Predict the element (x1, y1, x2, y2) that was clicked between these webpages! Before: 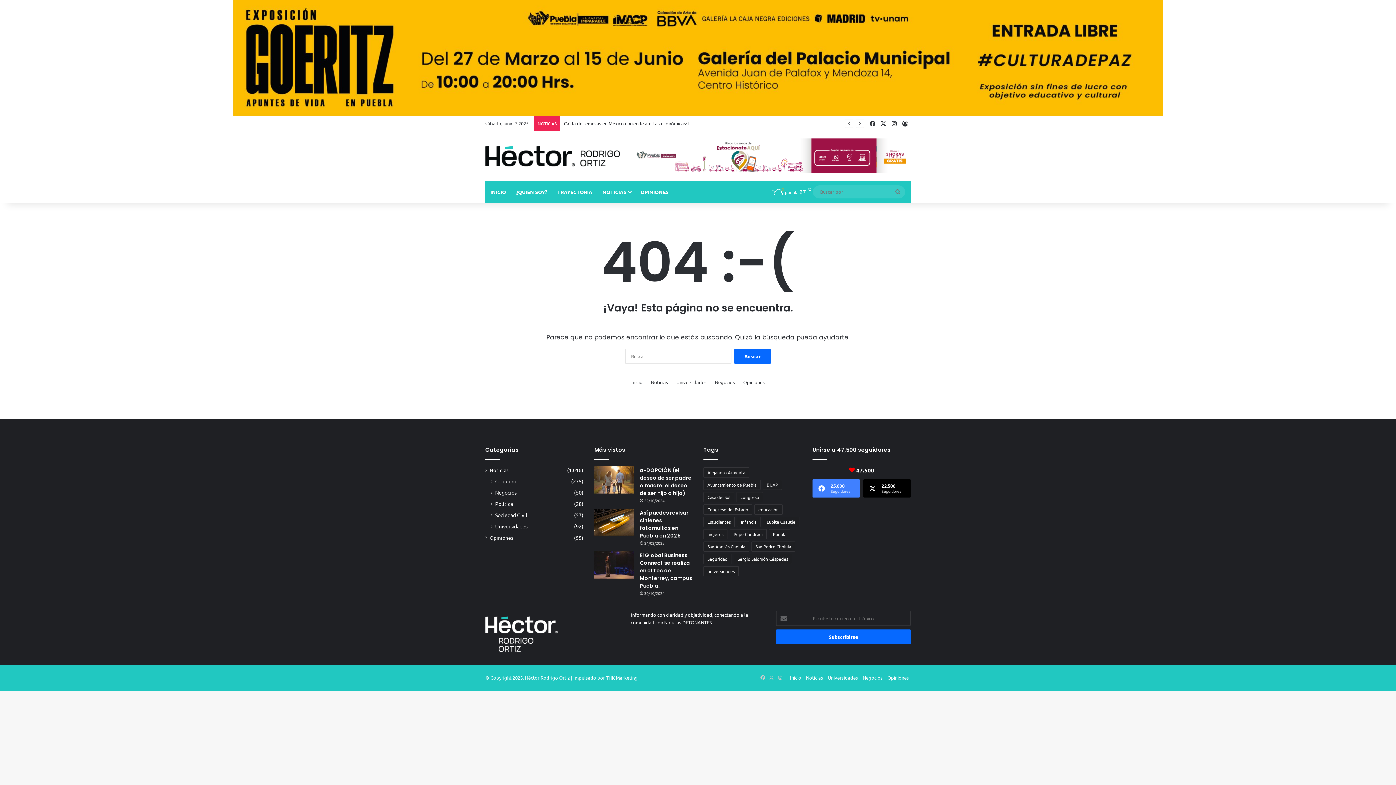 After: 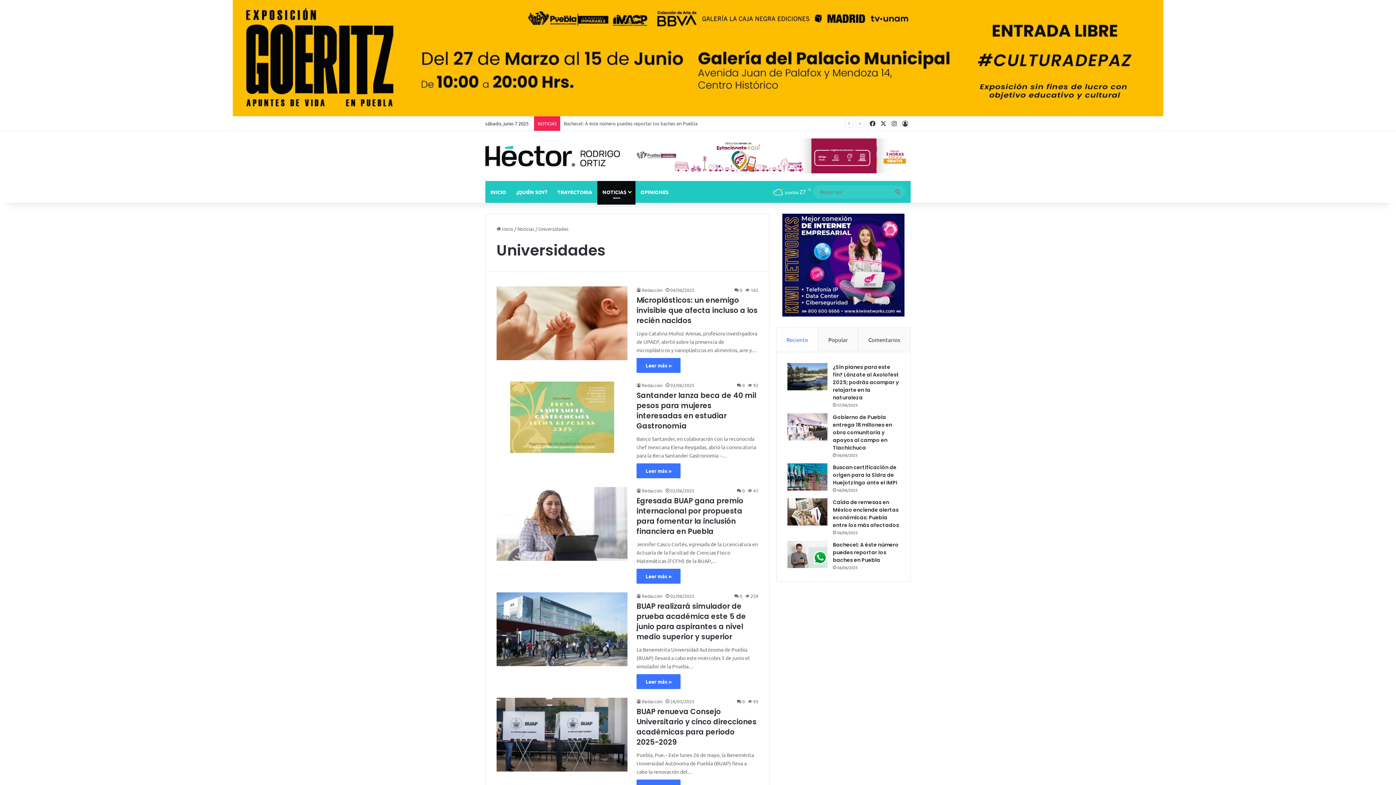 Action: label: Universidades bbox: (676, 378, 706, 386)